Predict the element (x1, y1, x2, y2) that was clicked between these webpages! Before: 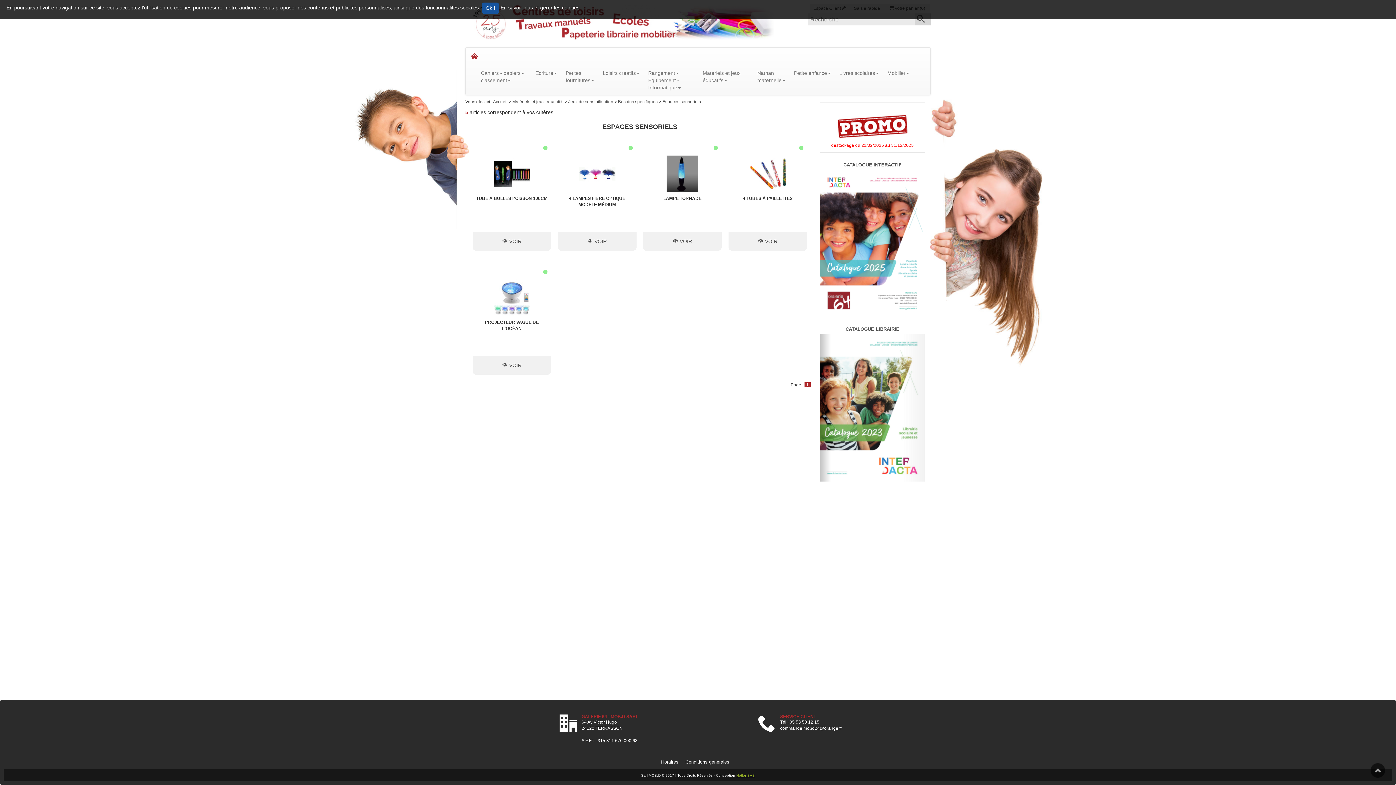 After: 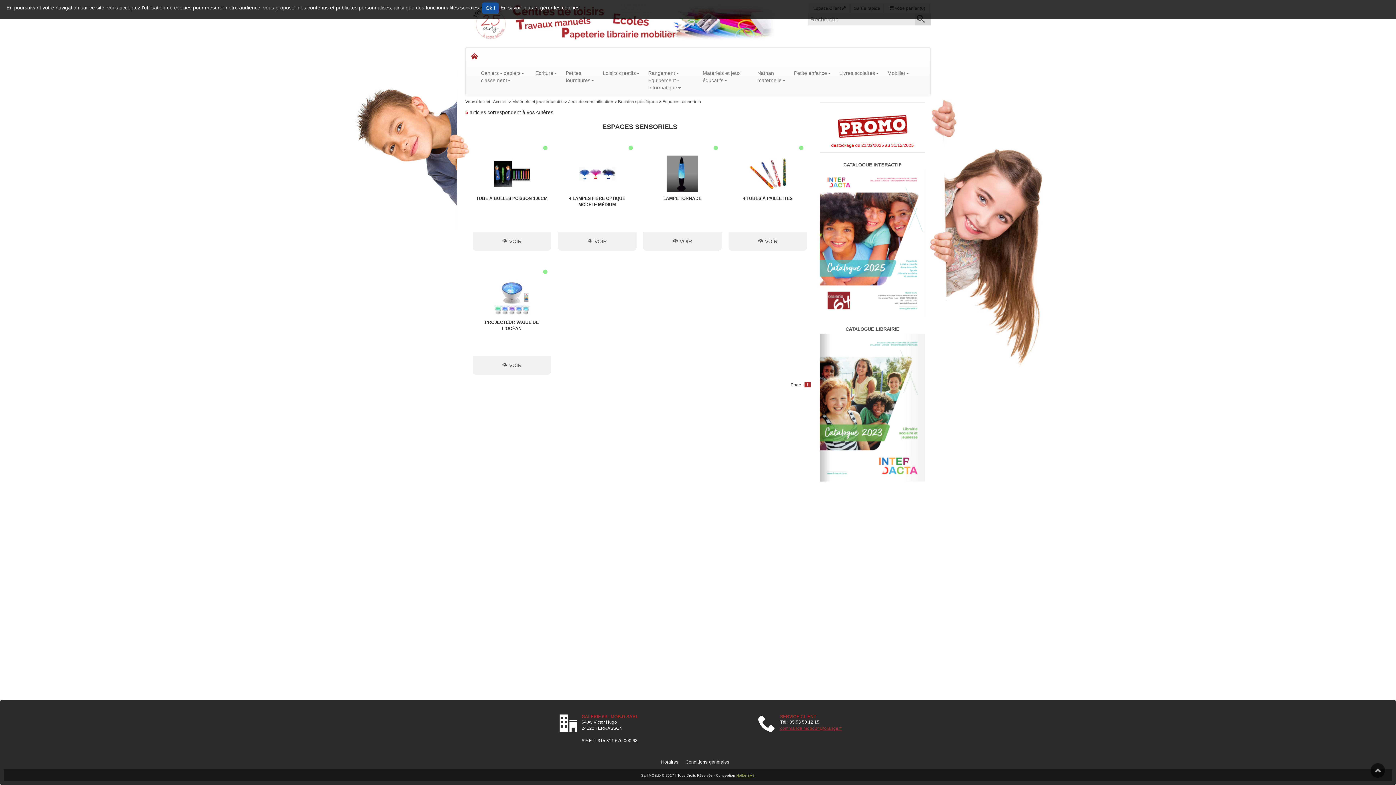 Action: bbox: (780, 726, 842, 731) label: commande.mobd24@orange.fr